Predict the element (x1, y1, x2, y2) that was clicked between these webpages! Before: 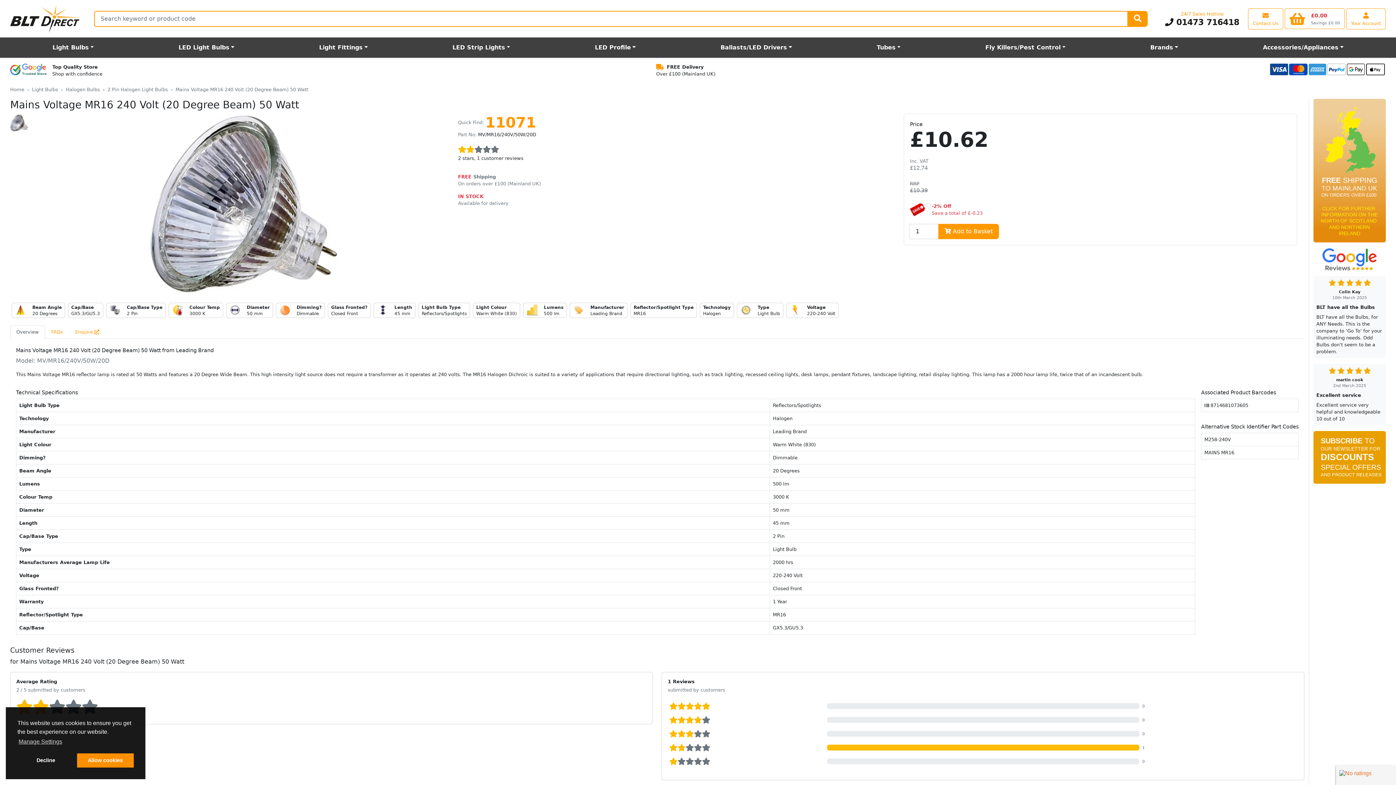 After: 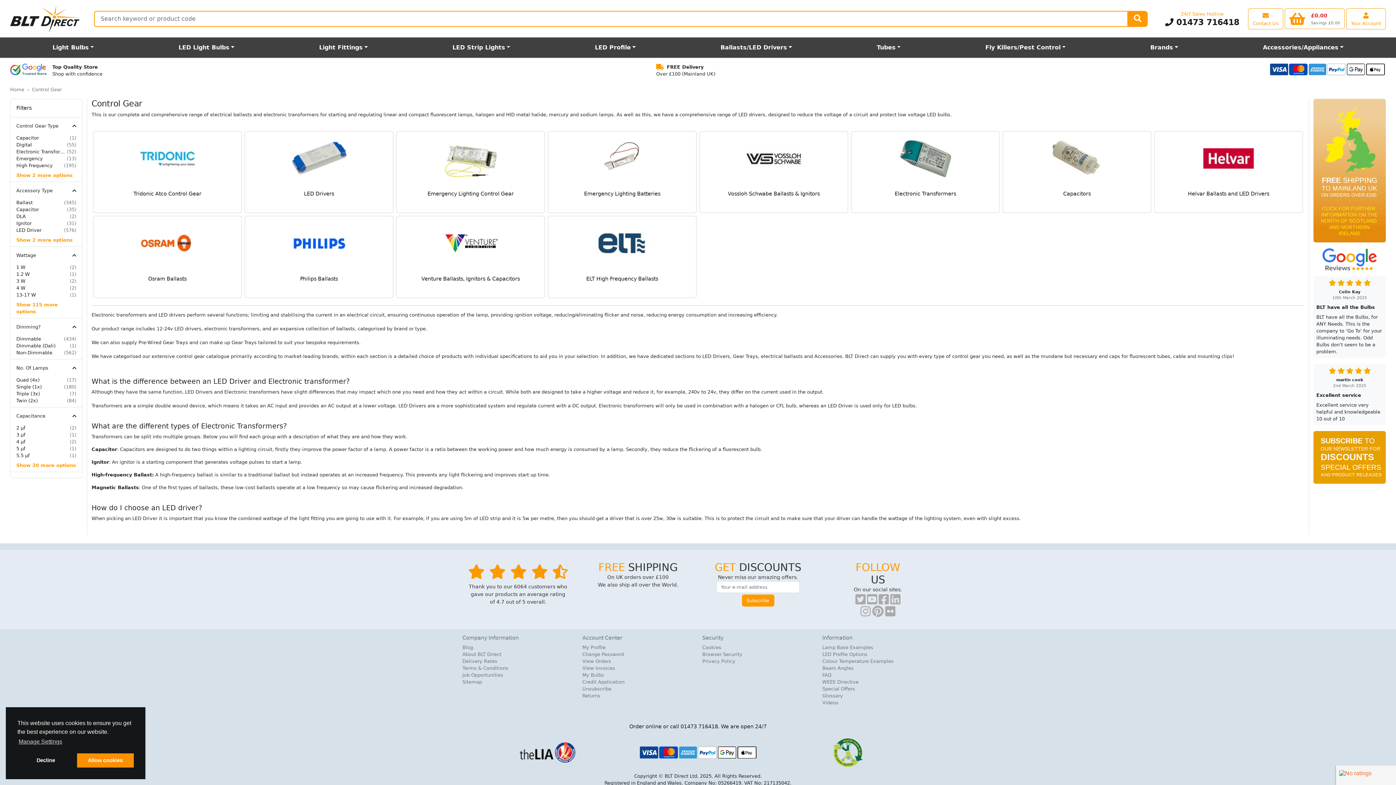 Action: label: Ballasts/LED Drivers bbox: (678, 40, 834, 54)